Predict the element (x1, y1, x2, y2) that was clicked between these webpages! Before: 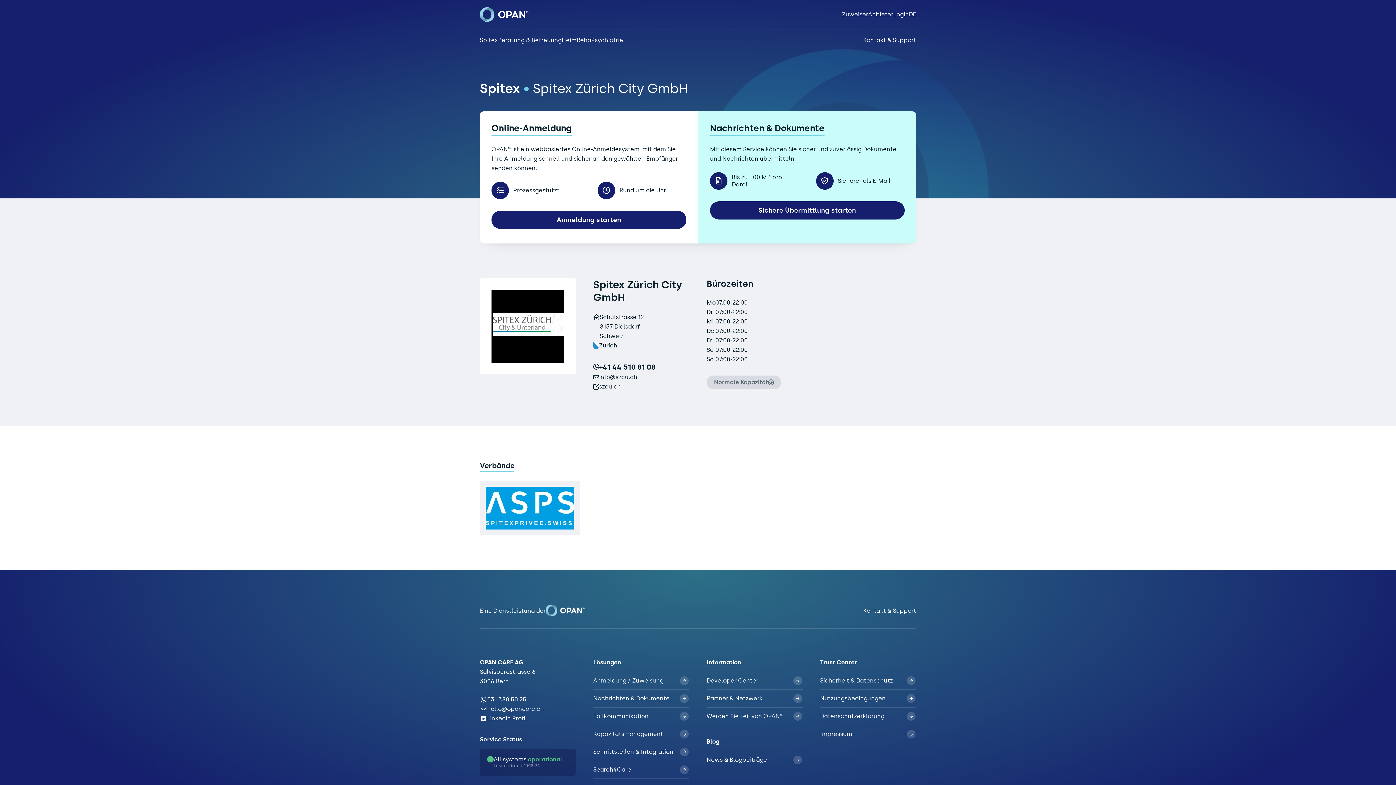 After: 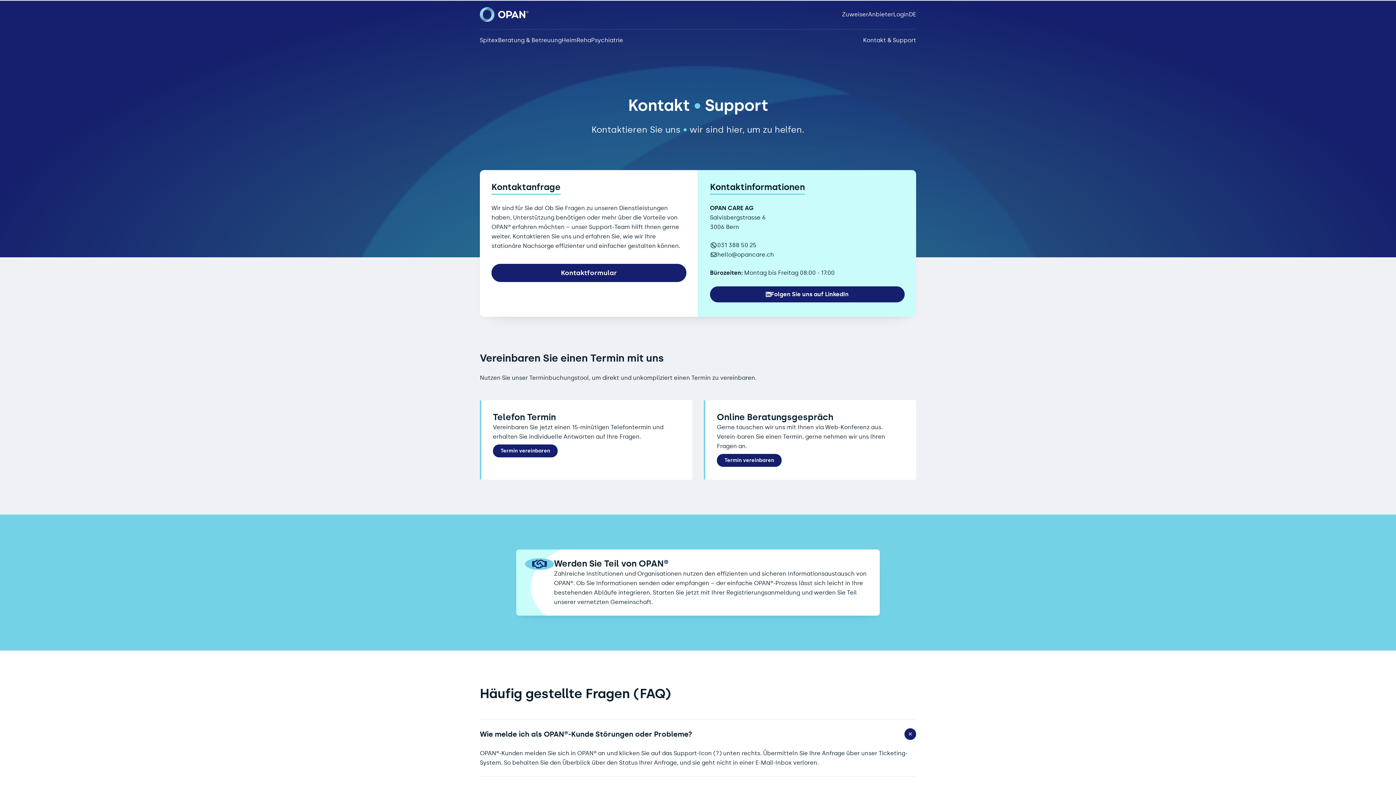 Action: label: Kontakt & Support bbox: (863, 607, 916, 614)